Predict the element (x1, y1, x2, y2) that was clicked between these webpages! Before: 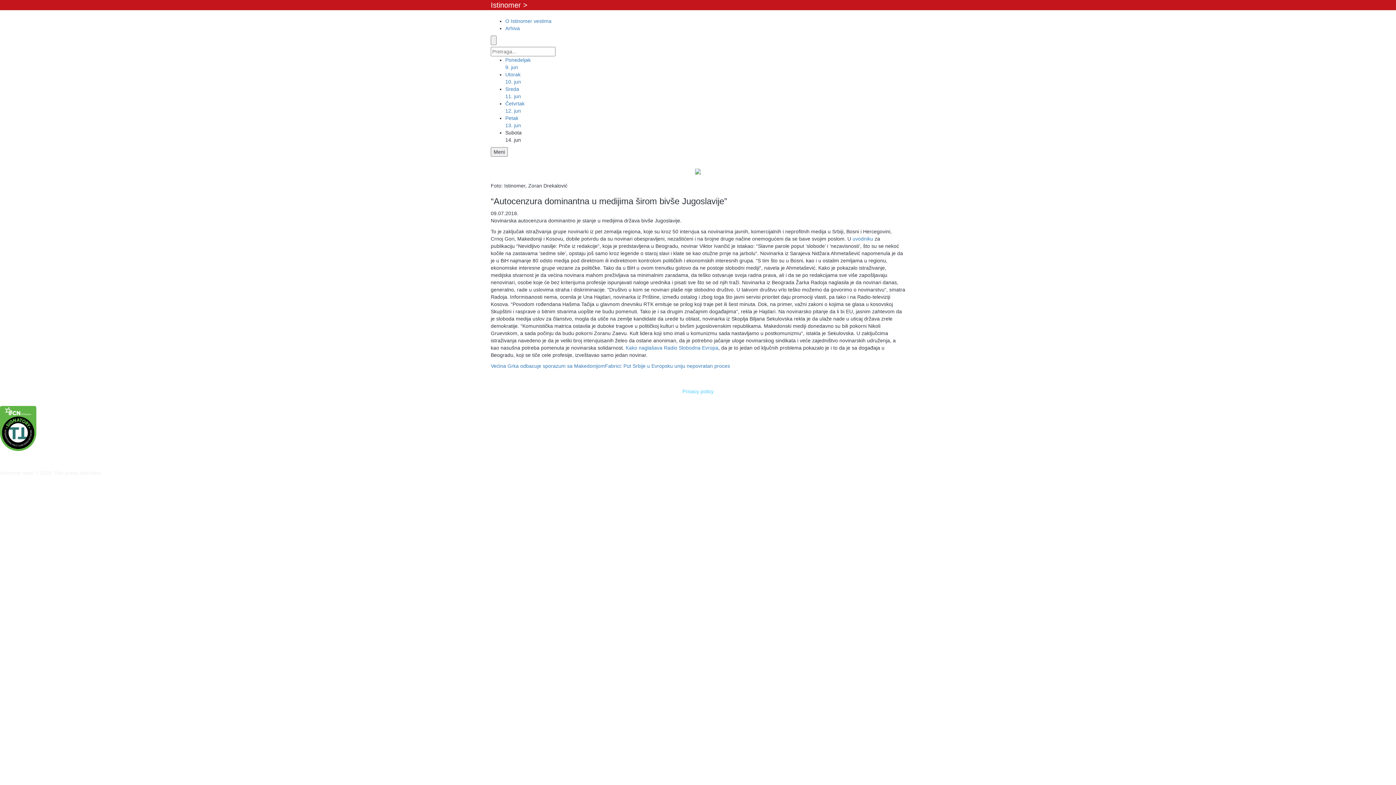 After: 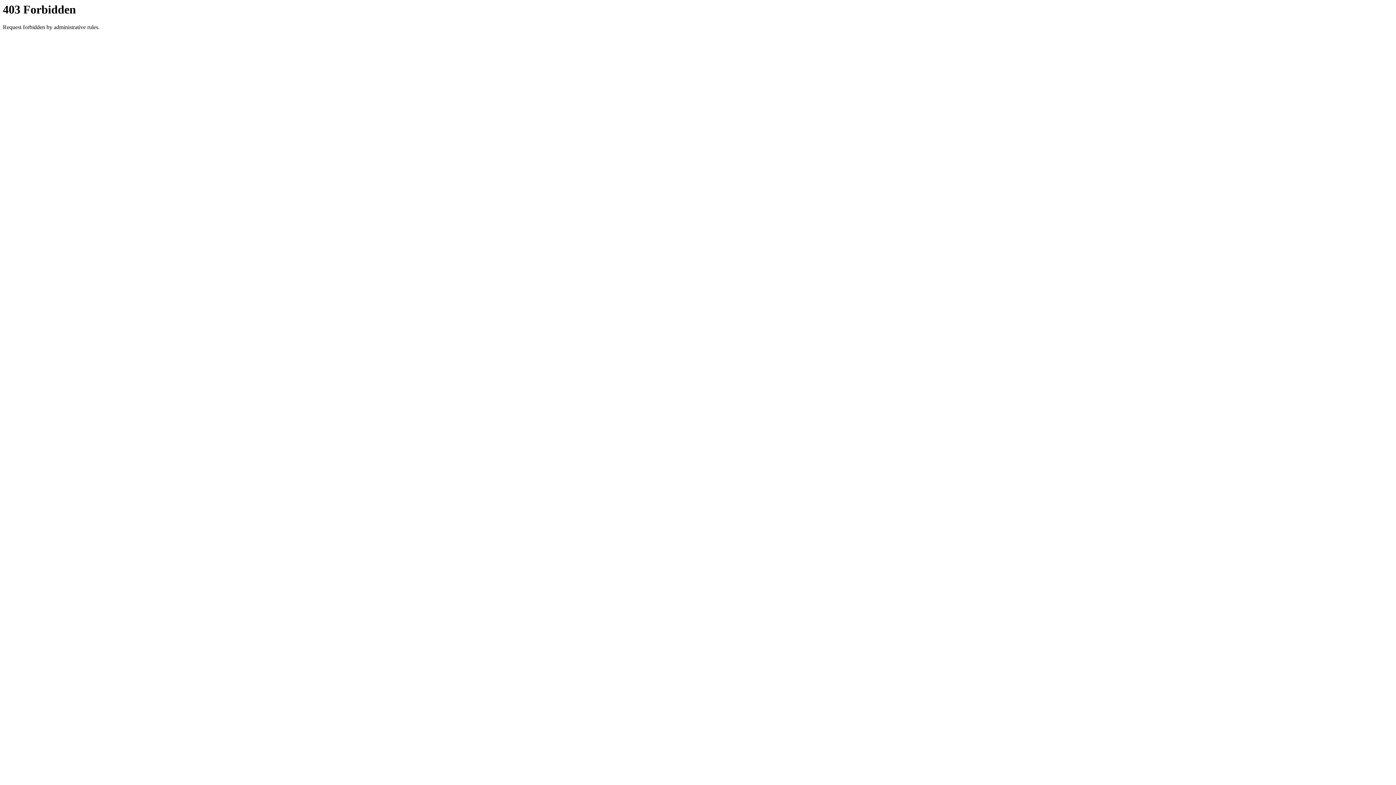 Action: label: uvodniku bbox: (852, 236, 873, 241)